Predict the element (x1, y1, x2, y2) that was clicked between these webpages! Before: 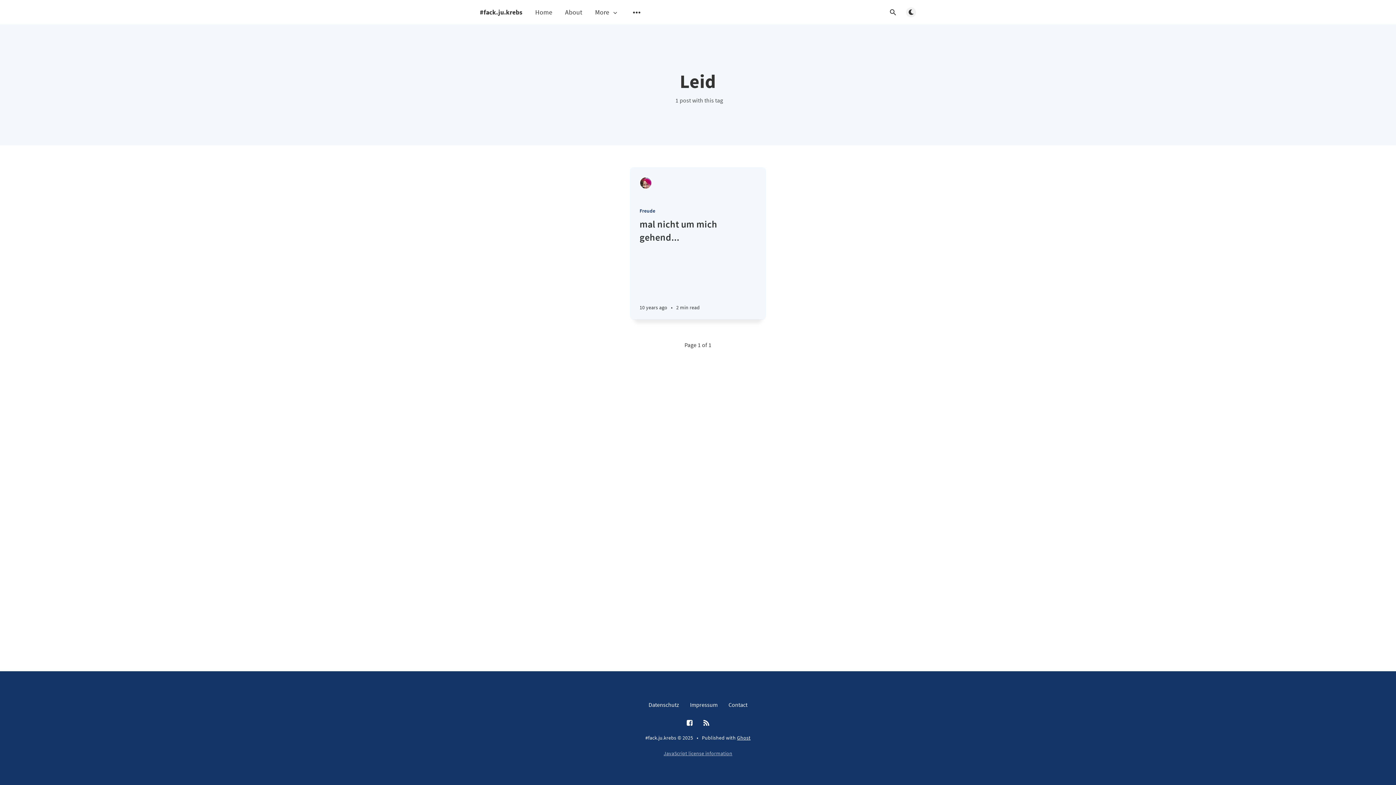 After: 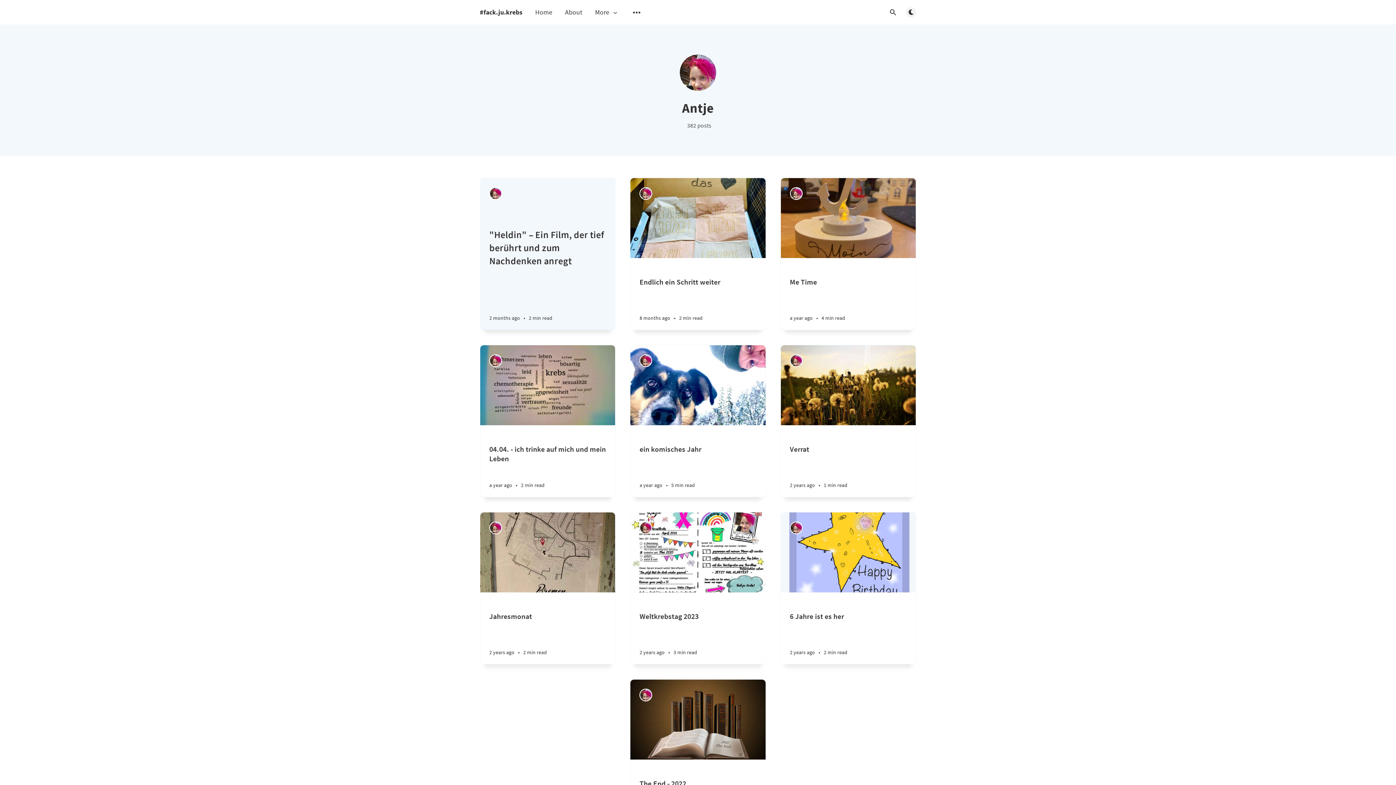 Action: label: Antje bbox: (639, 176, 652, 189)